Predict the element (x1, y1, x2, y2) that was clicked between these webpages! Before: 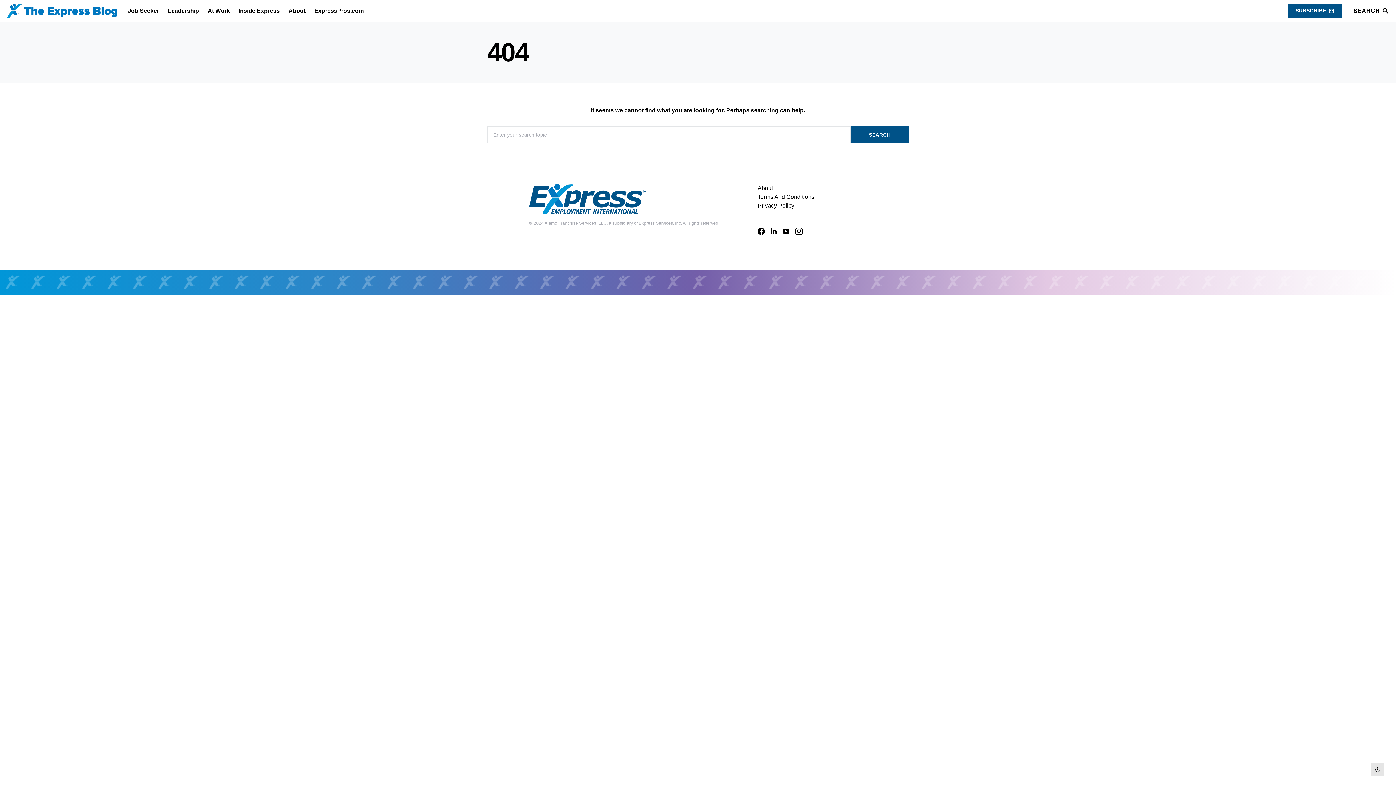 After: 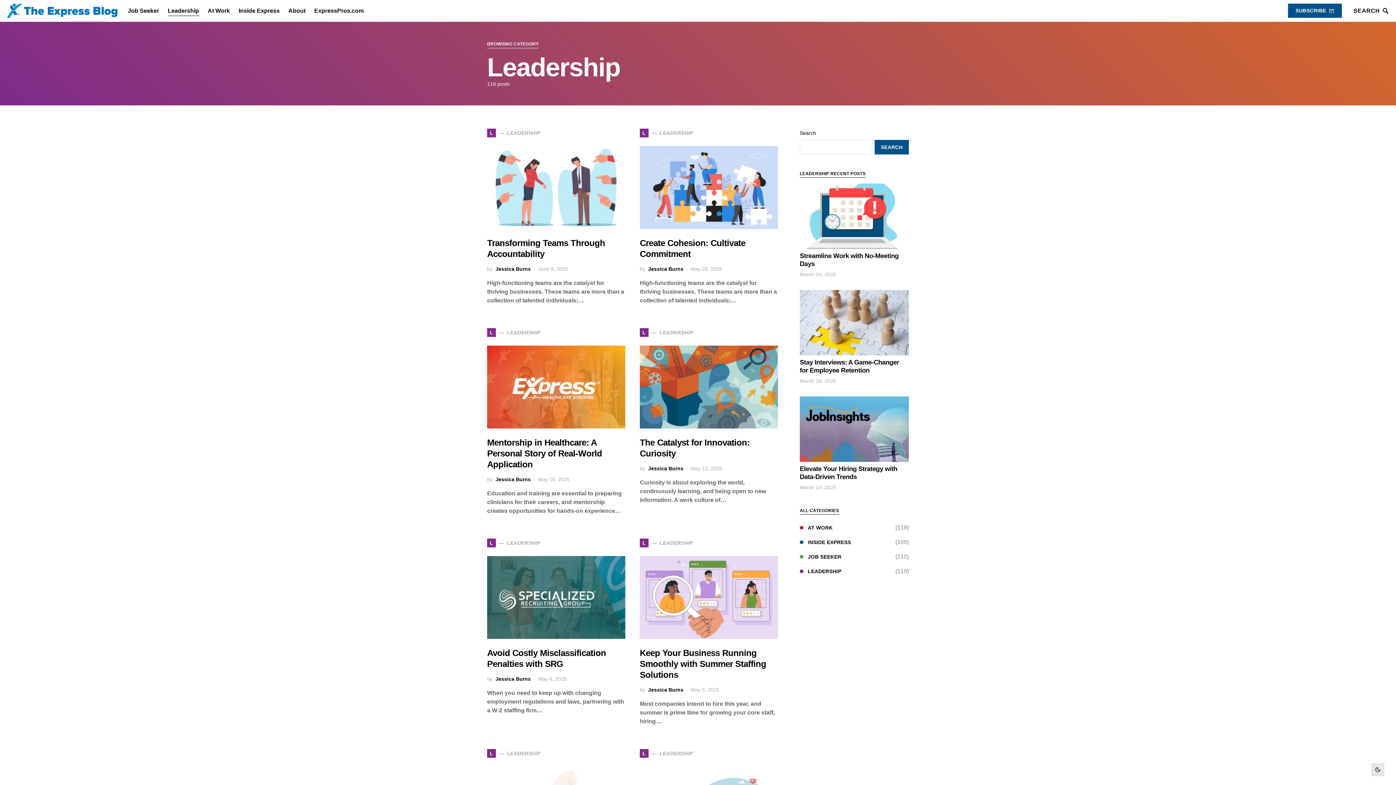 Action: label: Leadership bbox: (163, 0, 203, 21)